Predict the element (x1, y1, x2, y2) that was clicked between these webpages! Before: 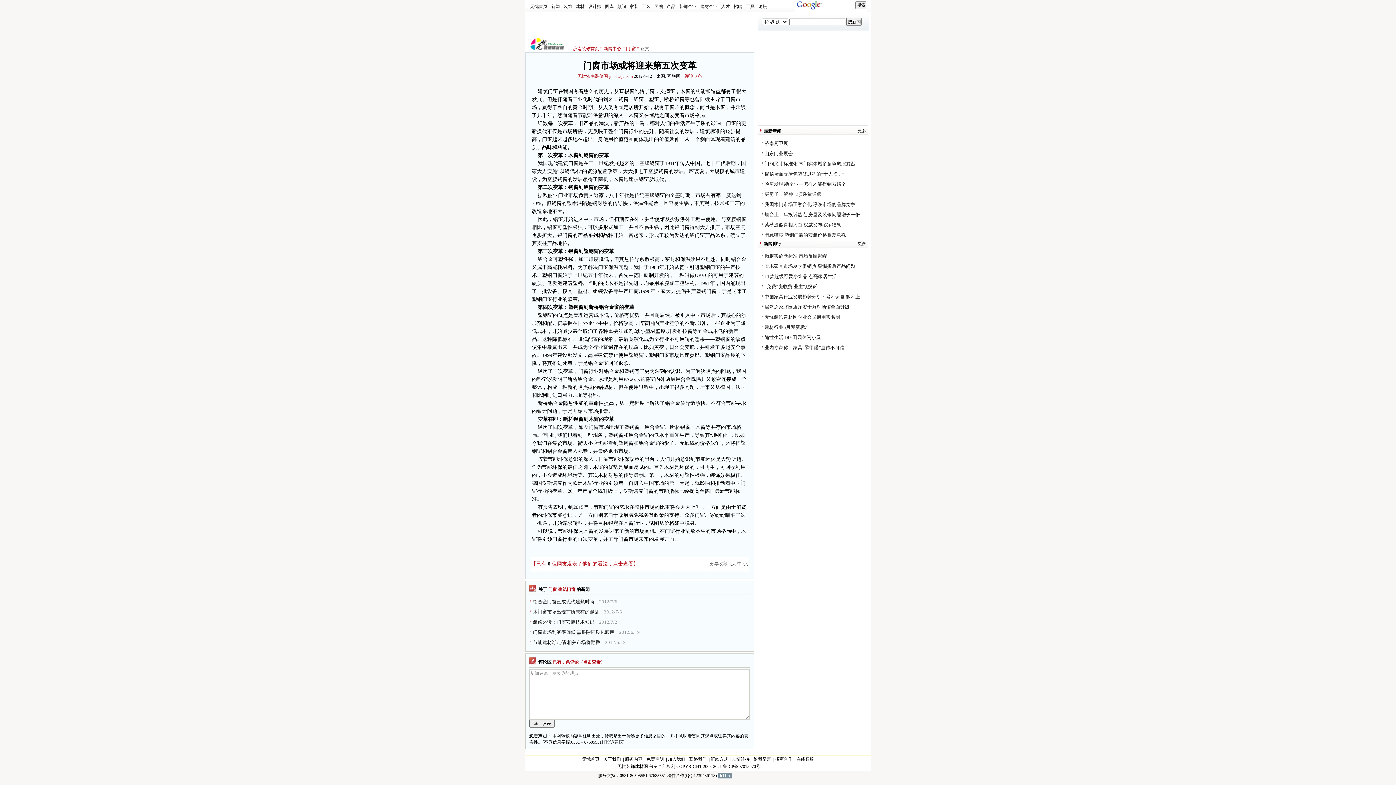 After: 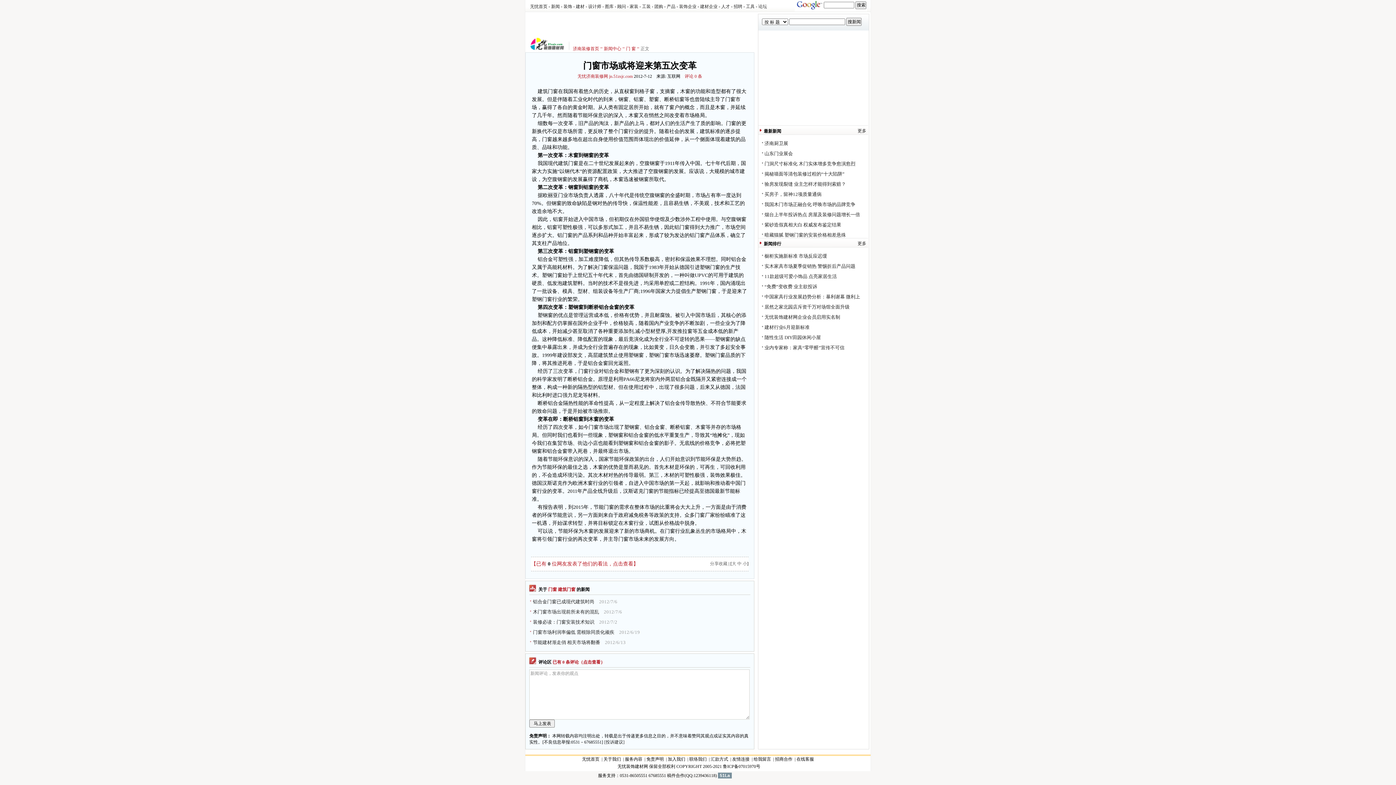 Action: bbox: (795, 2, 822, 7)